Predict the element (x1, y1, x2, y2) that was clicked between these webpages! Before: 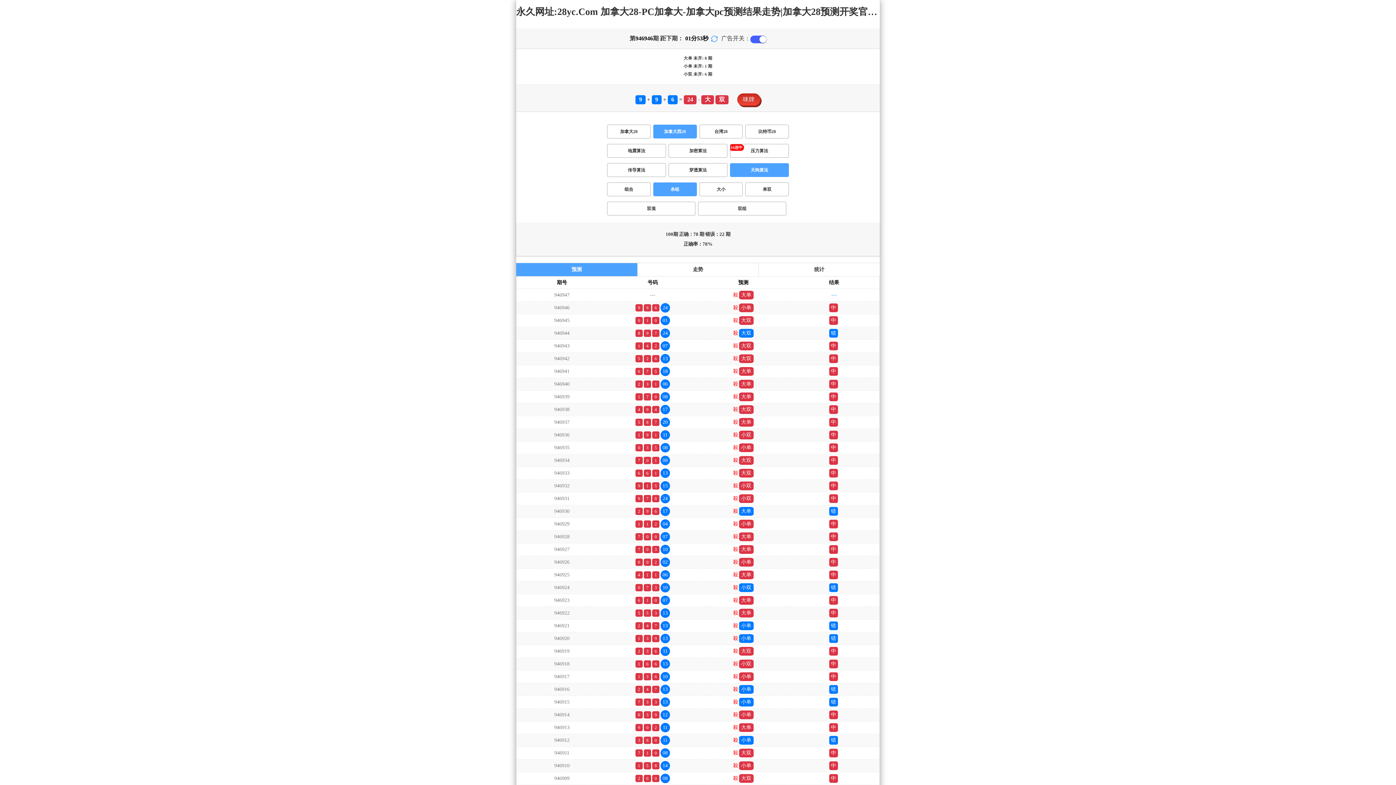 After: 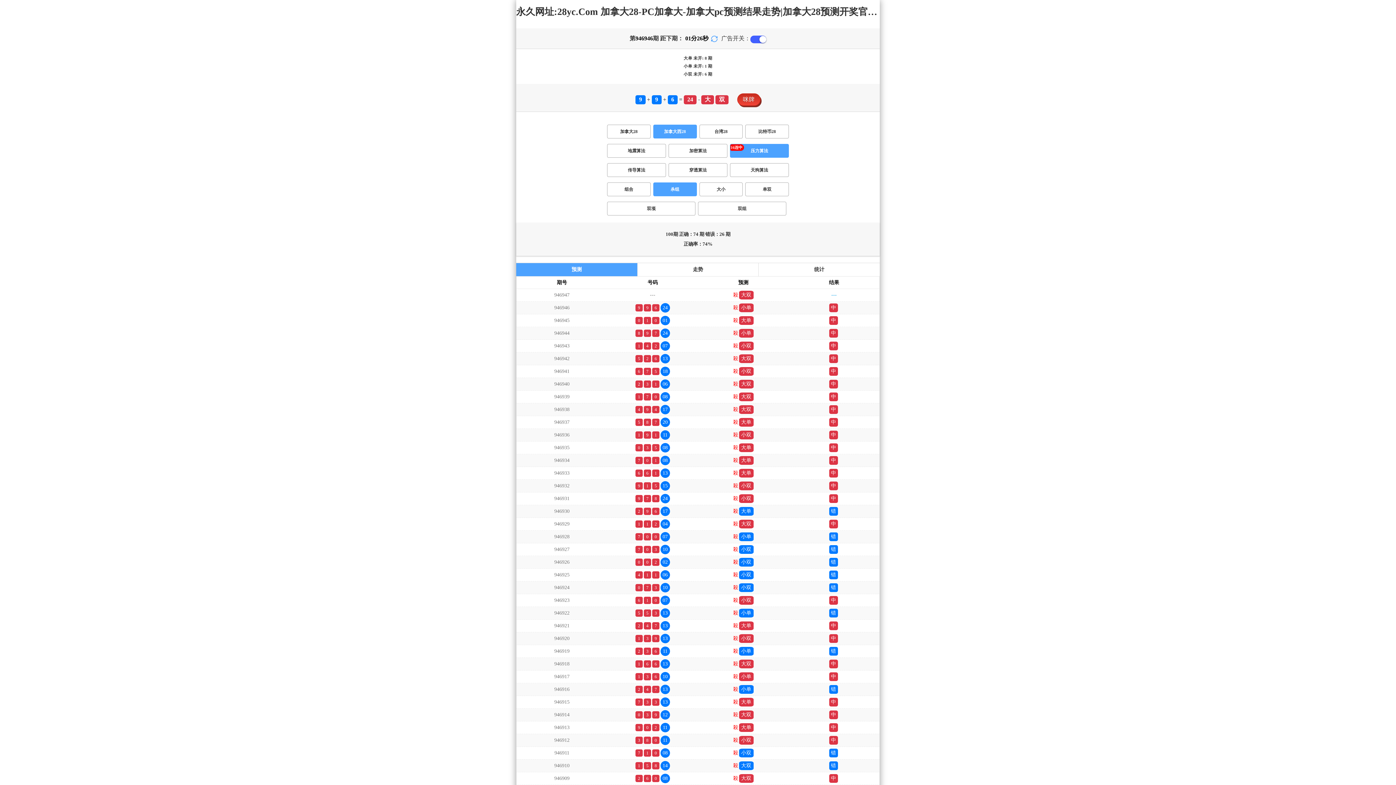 Action: bbox: (730, 144, 789, 157) label: 压力算法